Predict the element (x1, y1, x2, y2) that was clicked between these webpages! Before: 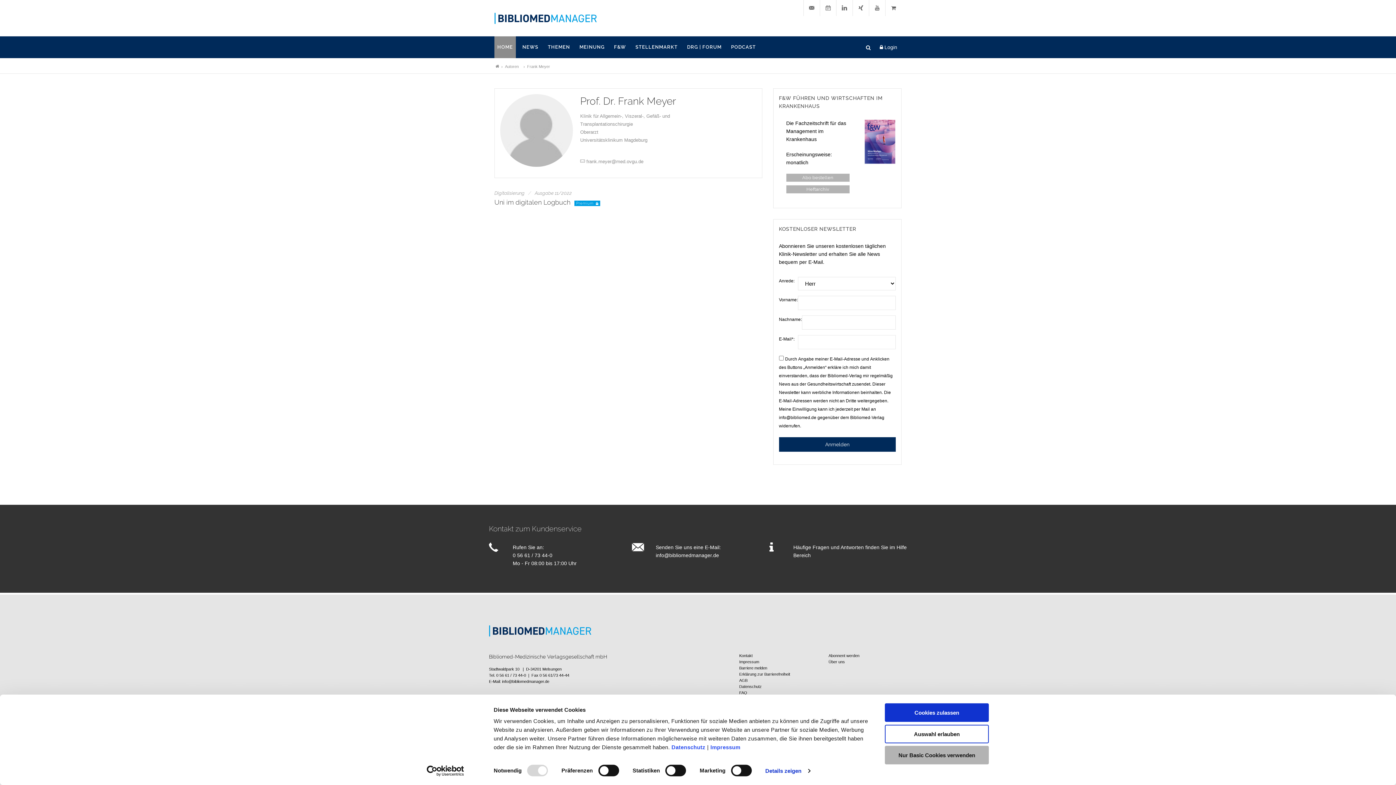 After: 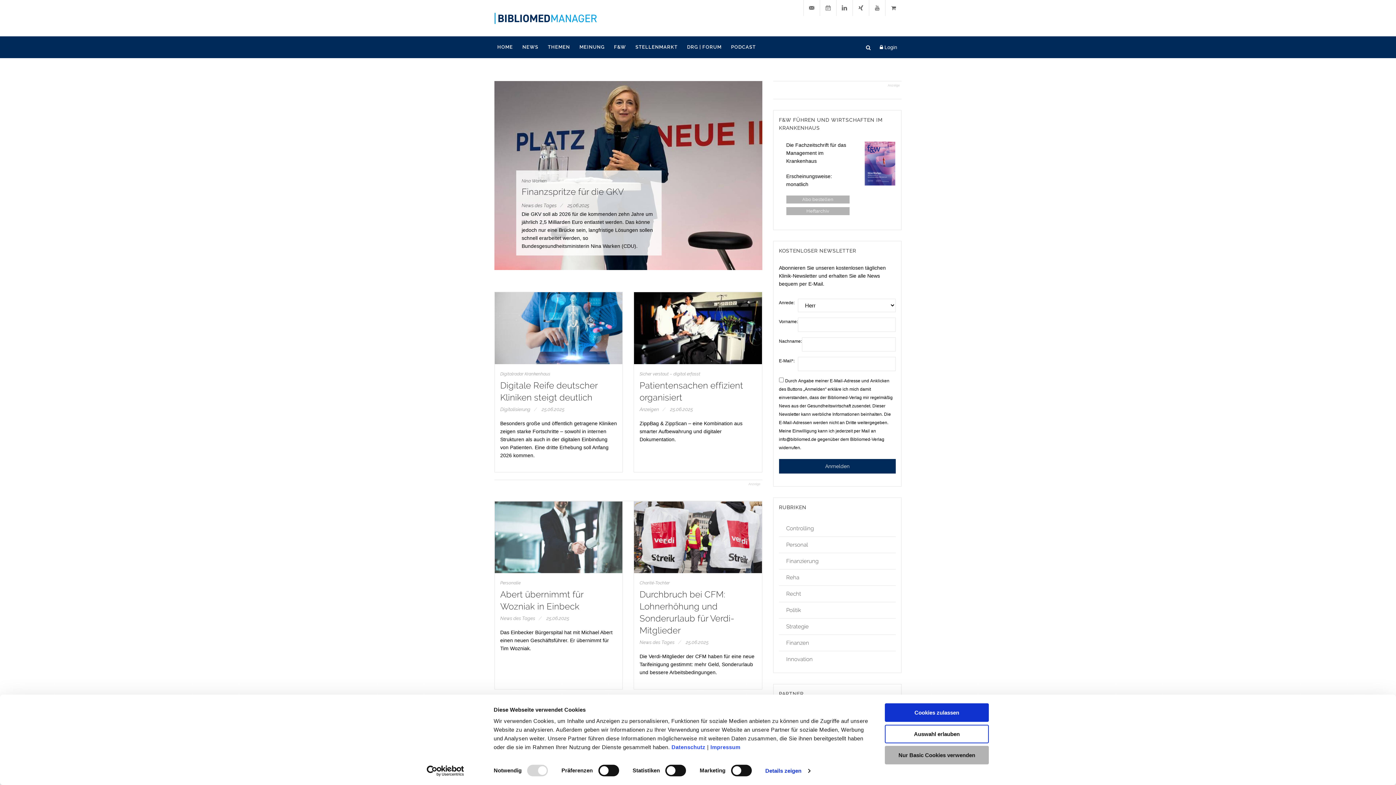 Action: bbox: (495, 64, 499, 68)